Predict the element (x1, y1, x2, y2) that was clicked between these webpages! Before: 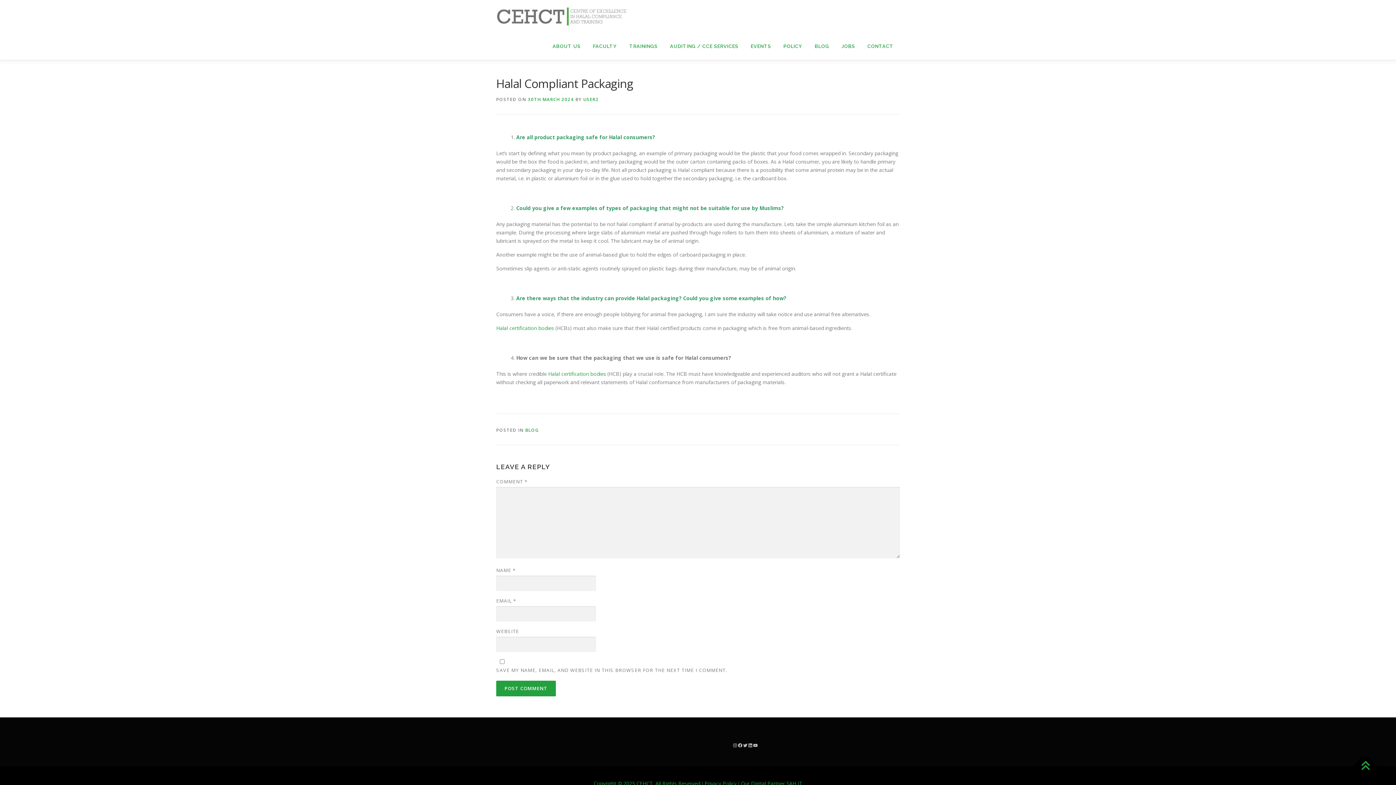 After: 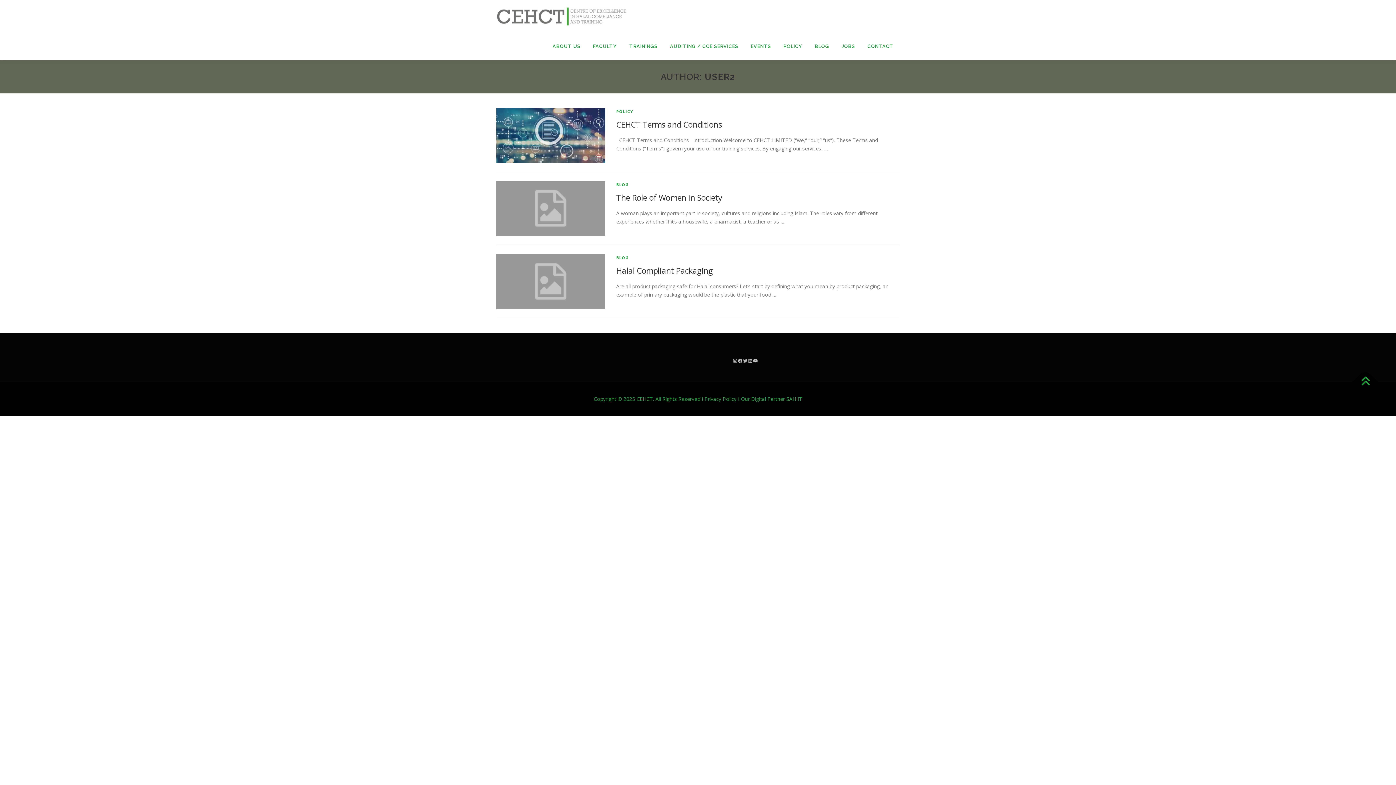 Action: bbox: (583, 96, 598, 102) label: USER2